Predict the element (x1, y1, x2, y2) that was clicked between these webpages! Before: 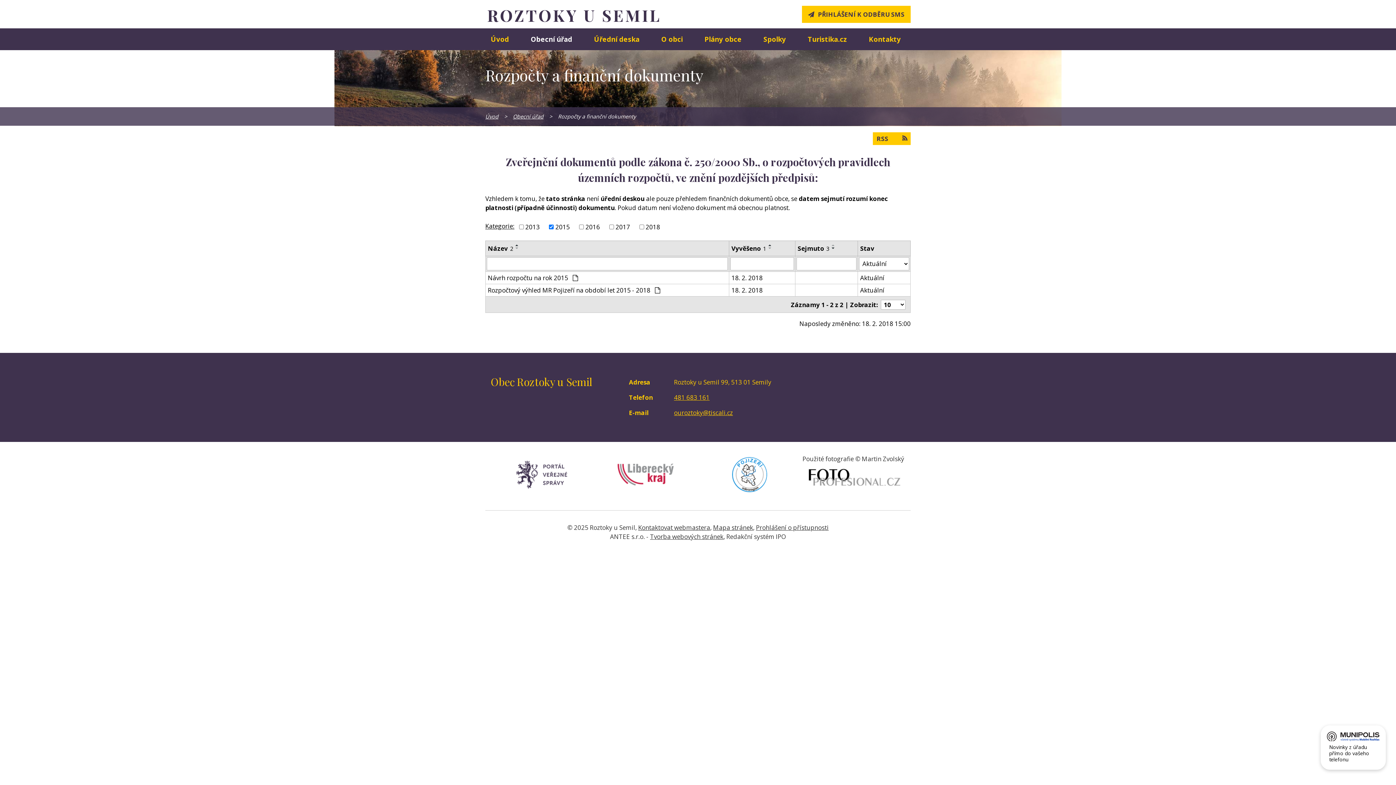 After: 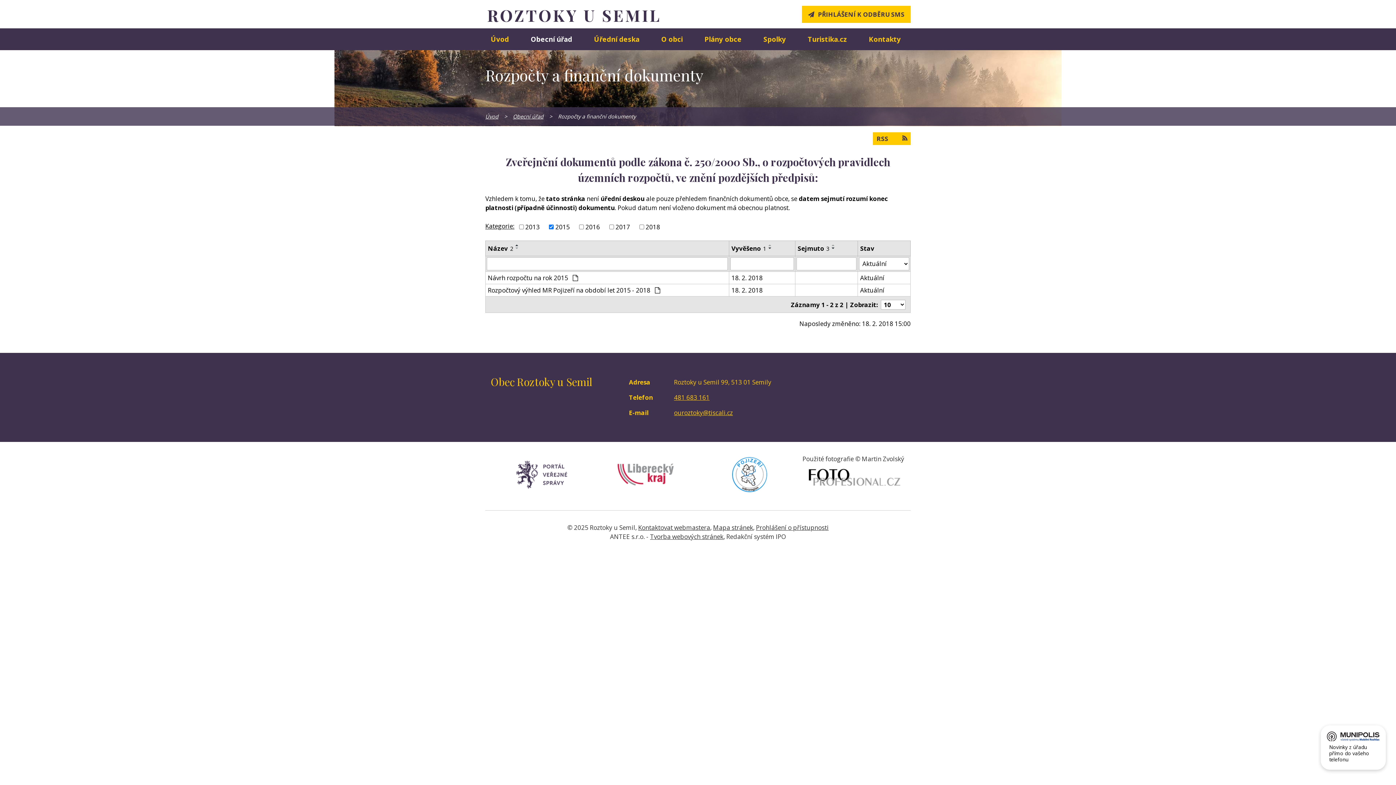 Action: bbox: (766, 246, 774, 249)